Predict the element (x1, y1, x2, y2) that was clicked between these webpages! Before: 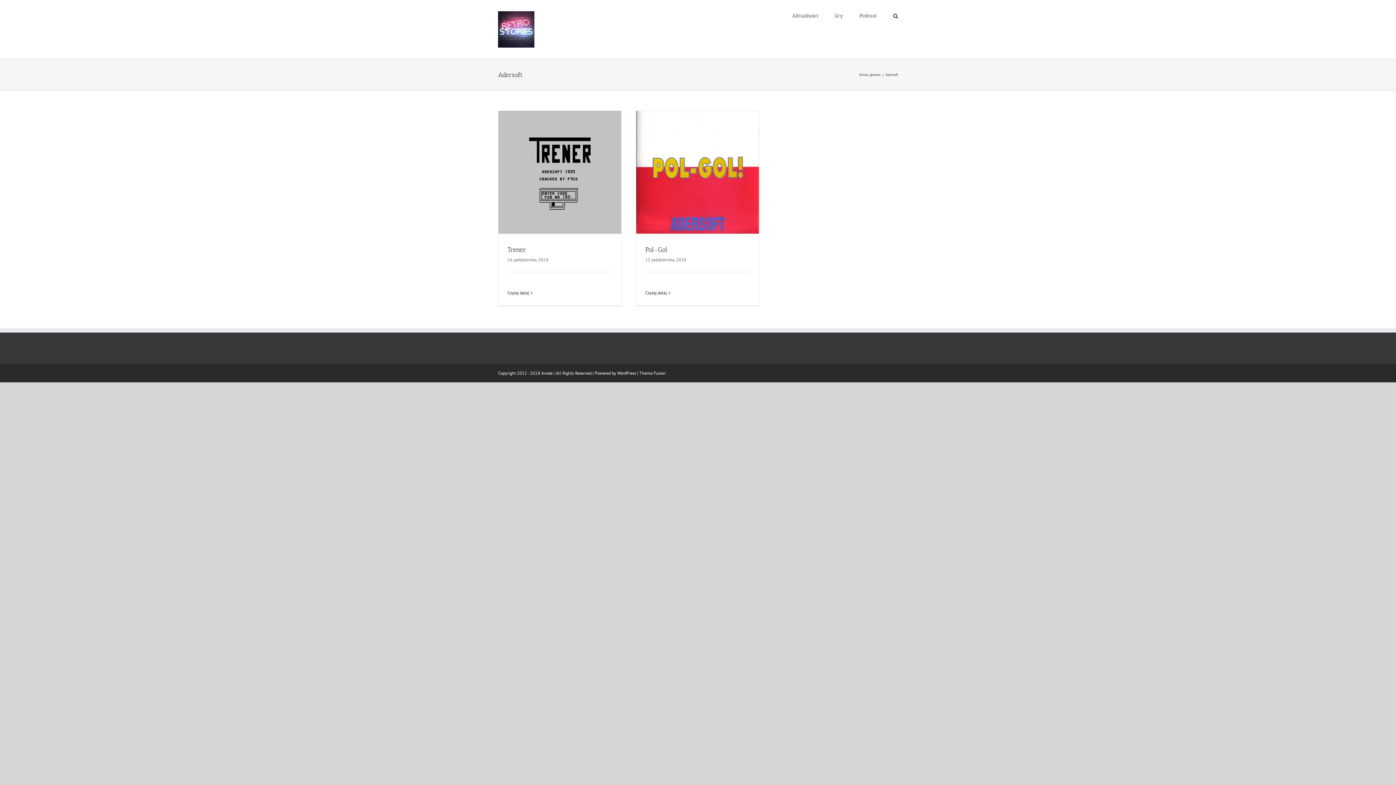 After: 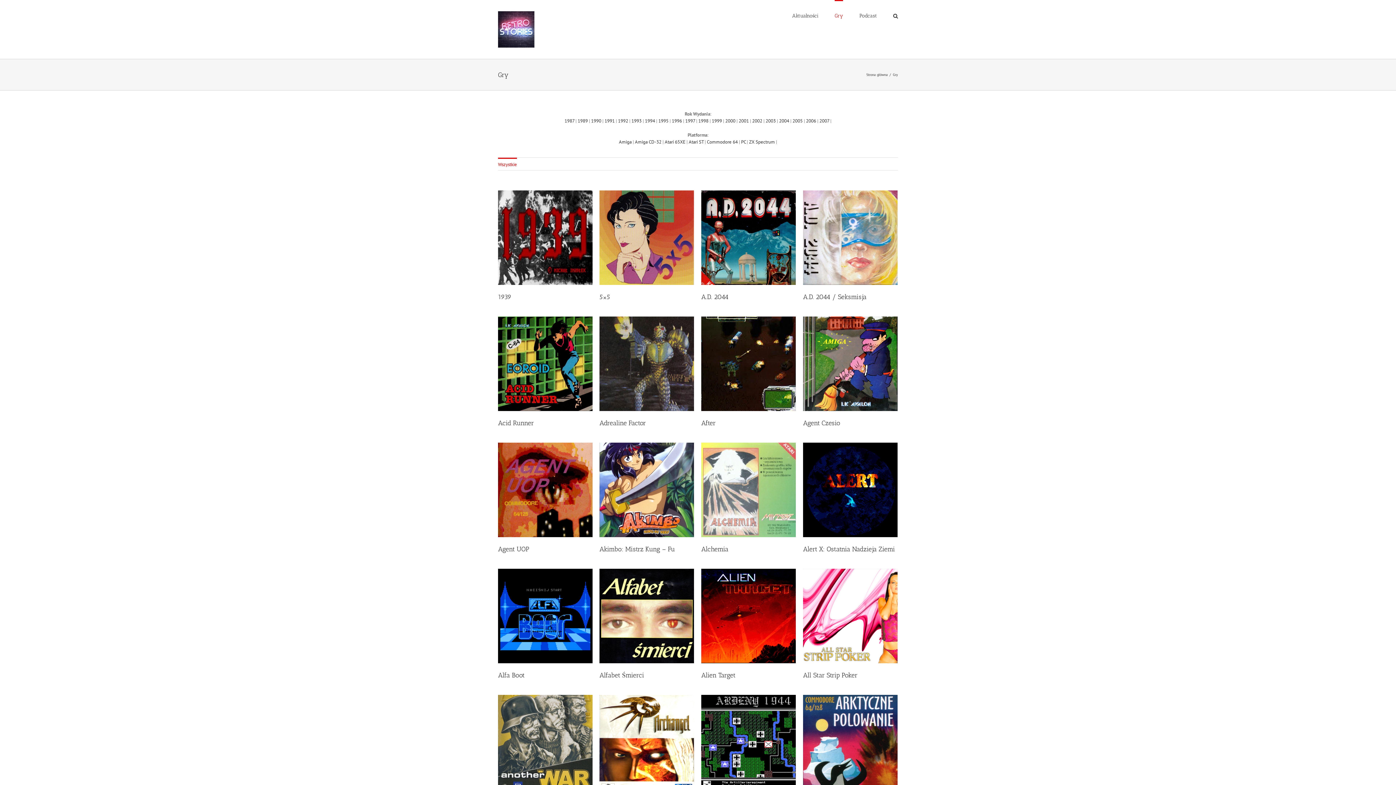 Action: label: Gry bbox: (834, 0, 843, 30)